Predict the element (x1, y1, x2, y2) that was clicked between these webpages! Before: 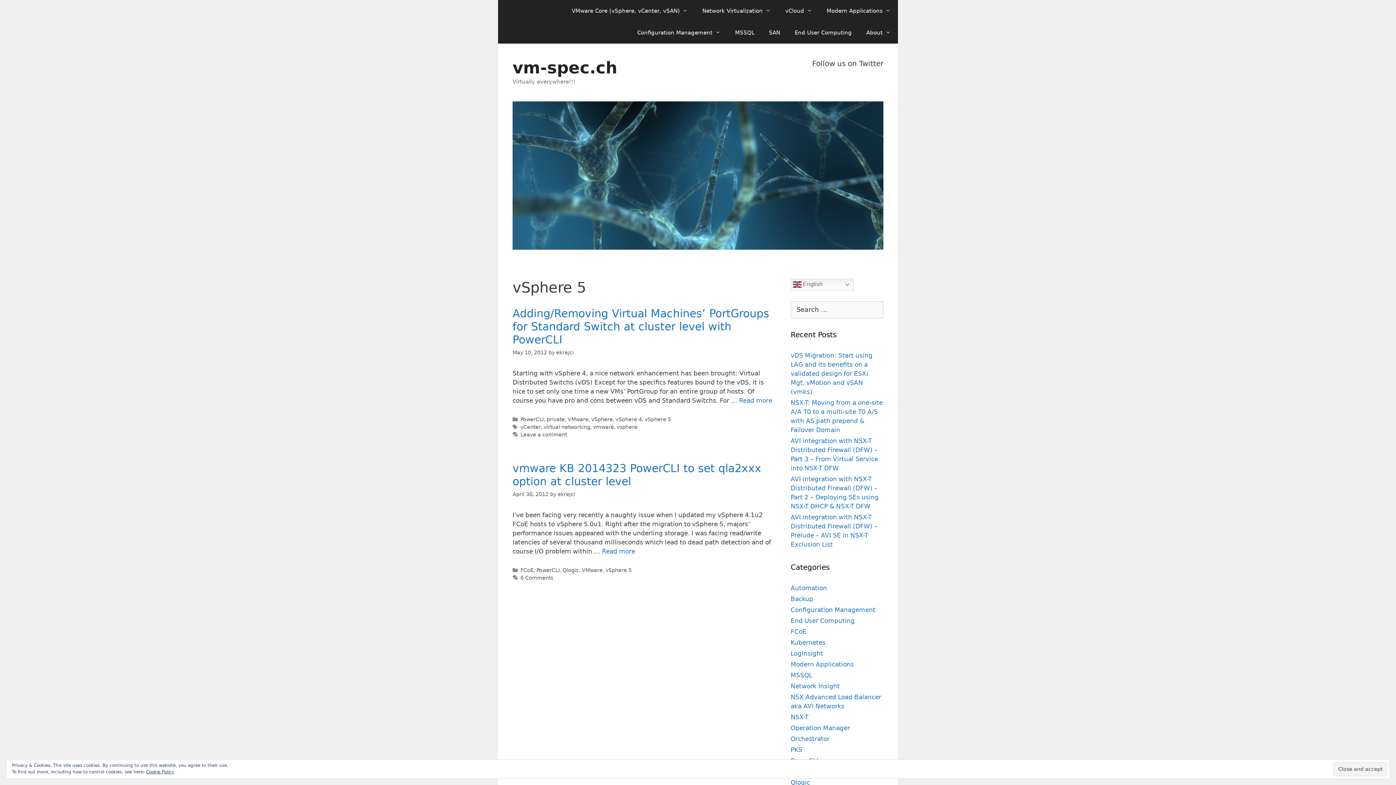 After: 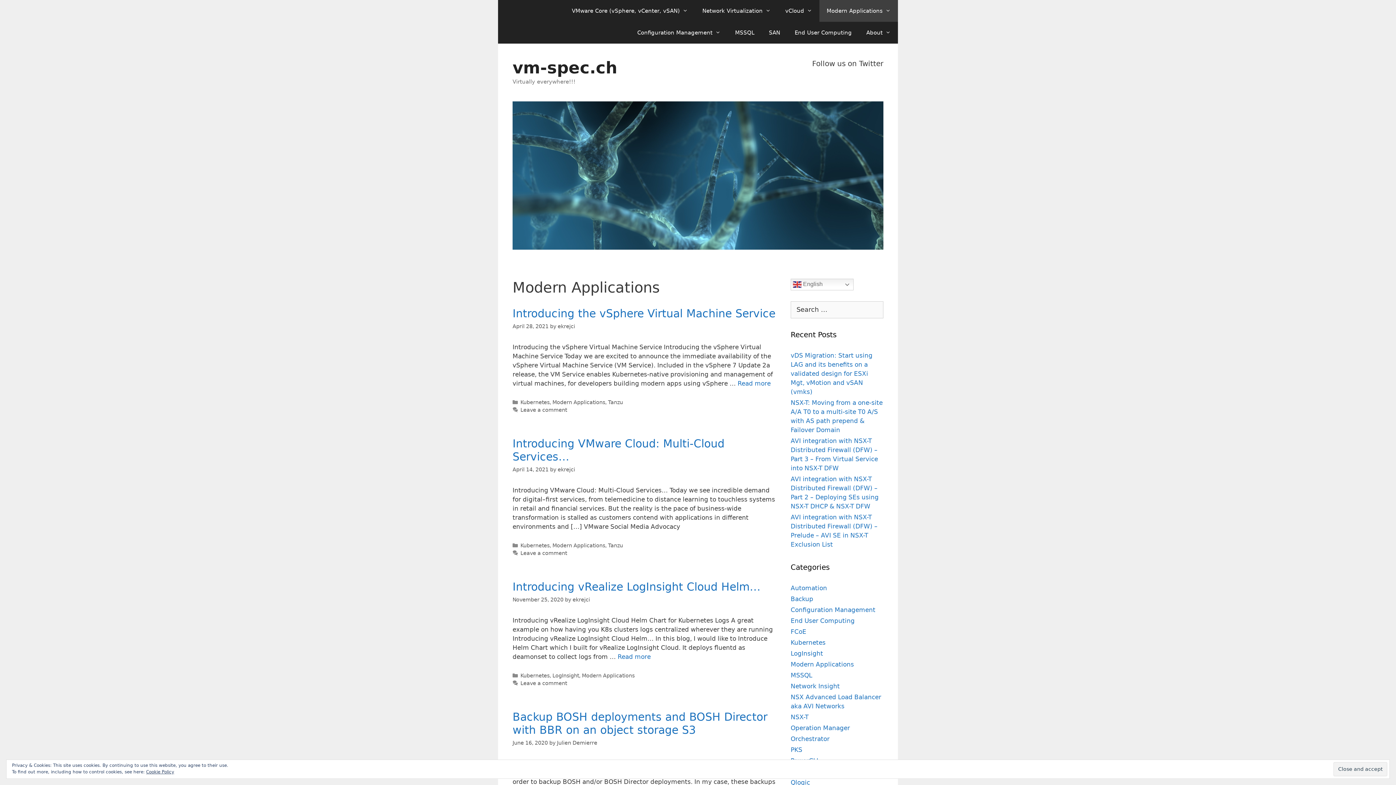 Action: bbox: (790, 660, 854, 668) label: Modern Applications